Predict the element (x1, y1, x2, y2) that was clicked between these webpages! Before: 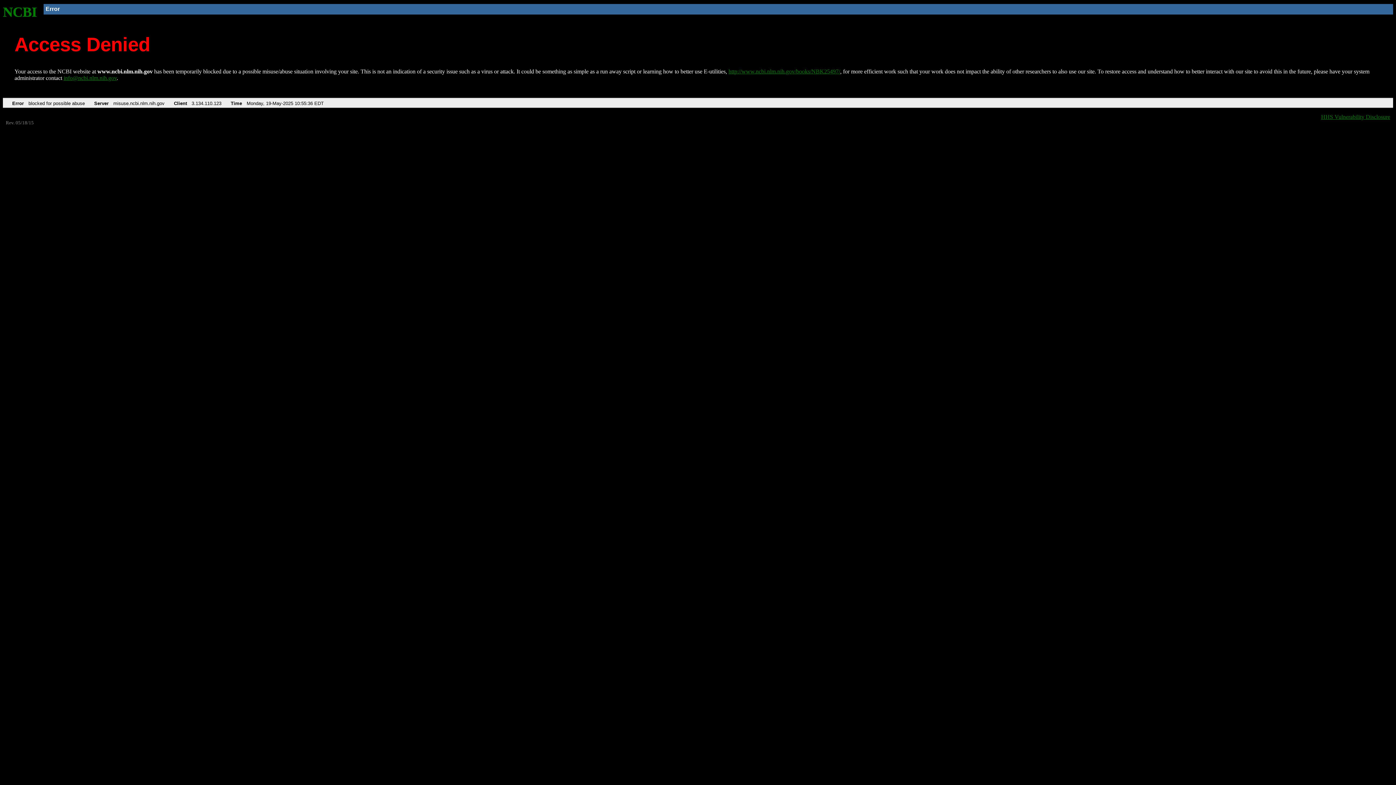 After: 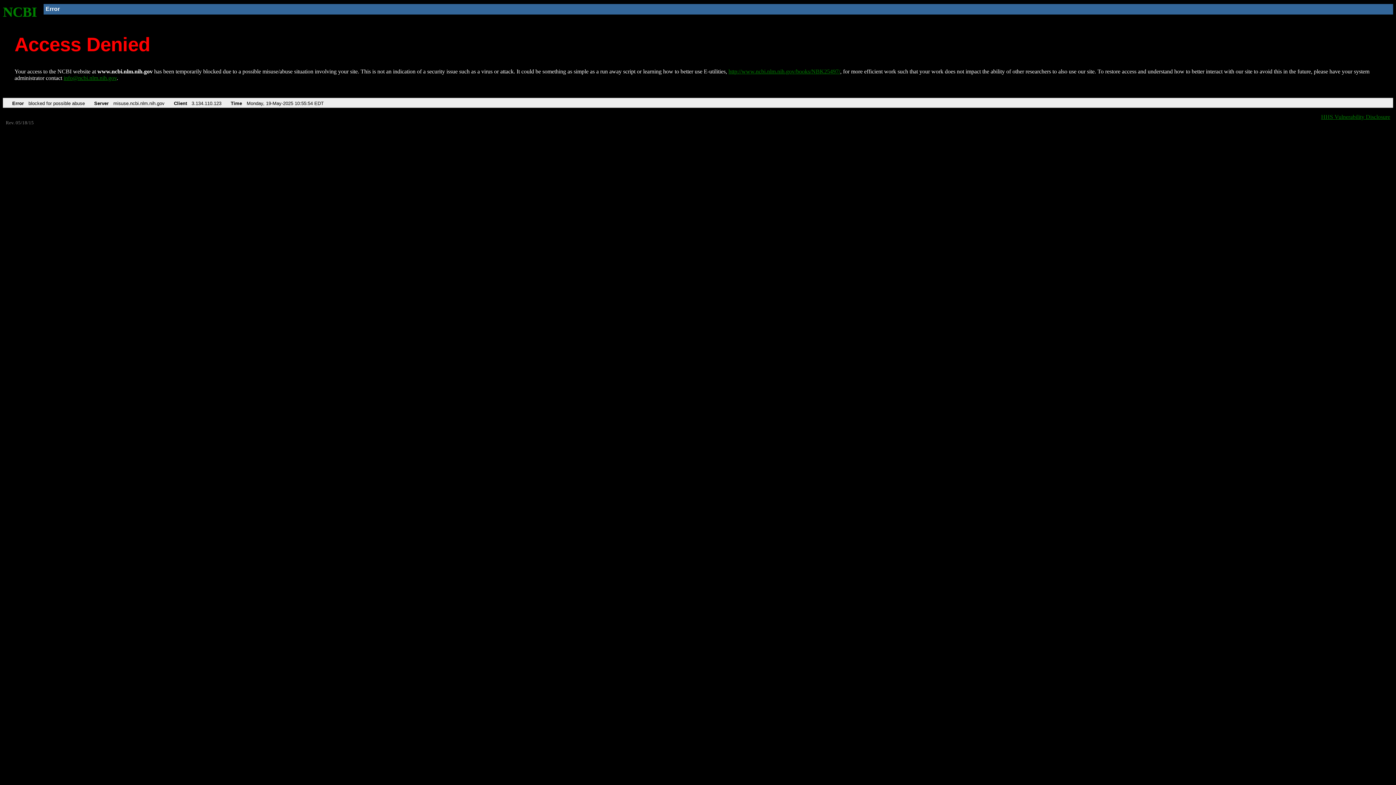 Action: bbox: (2, 4, 37, 19) label: NCBI